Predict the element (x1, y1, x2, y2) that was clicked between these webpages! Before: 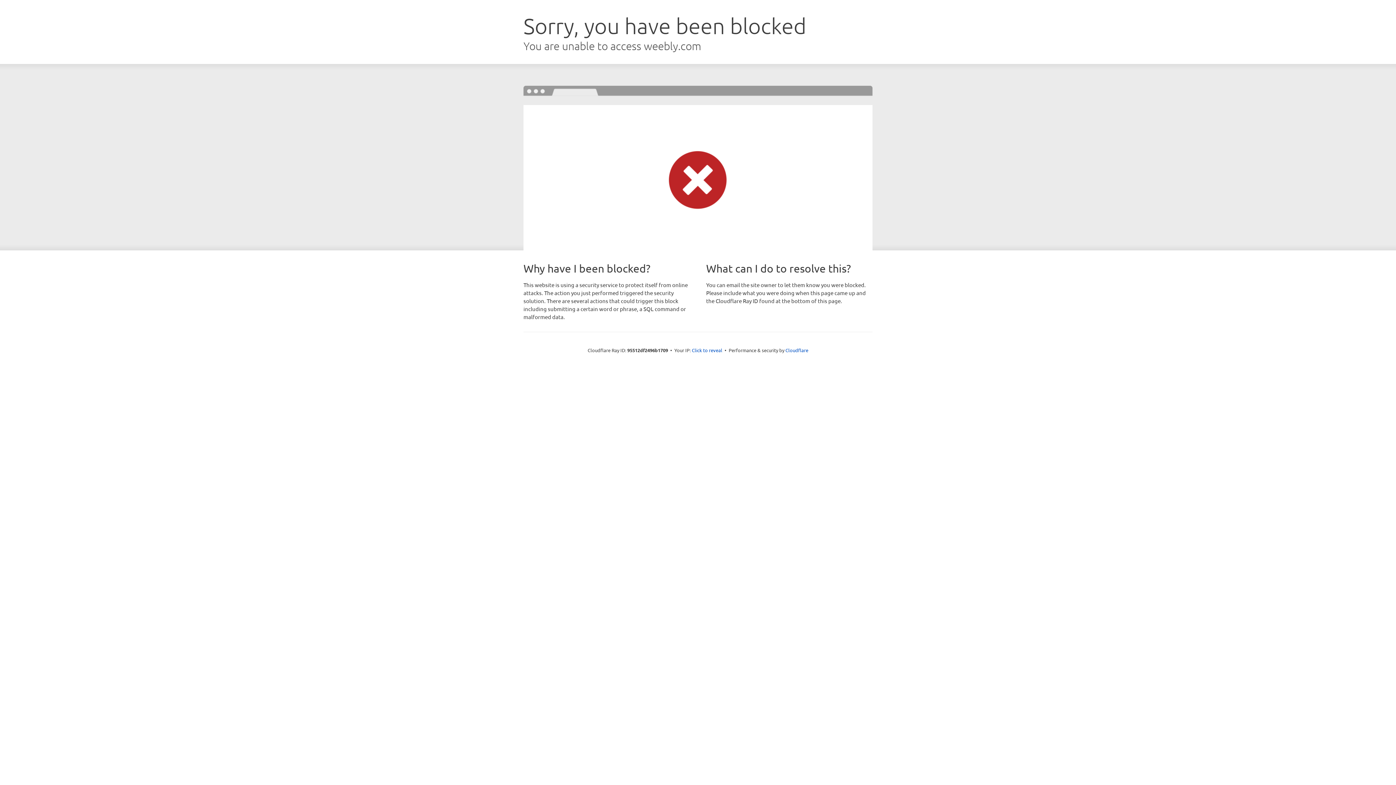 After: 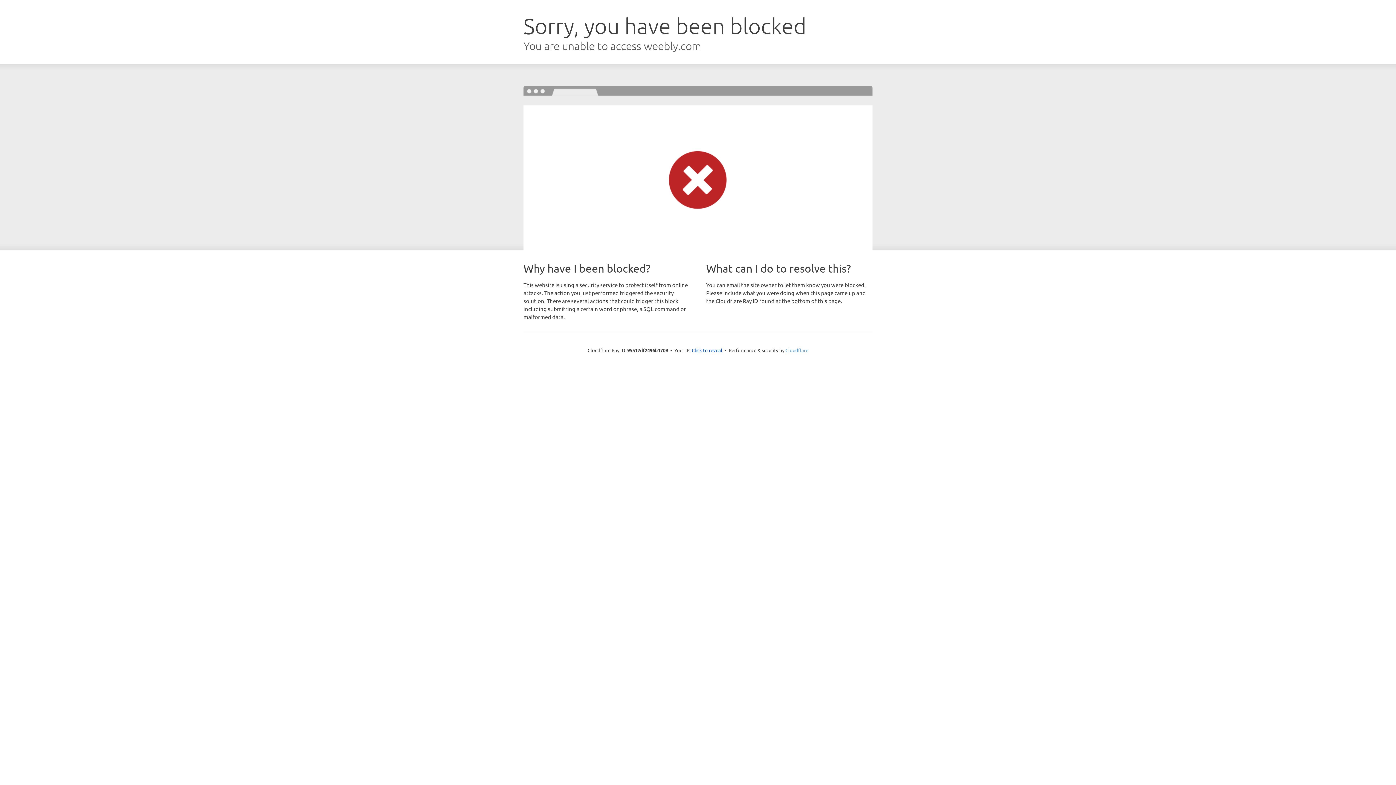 Action: label: Cloudflare bbox: (785, 347, 808, 353)